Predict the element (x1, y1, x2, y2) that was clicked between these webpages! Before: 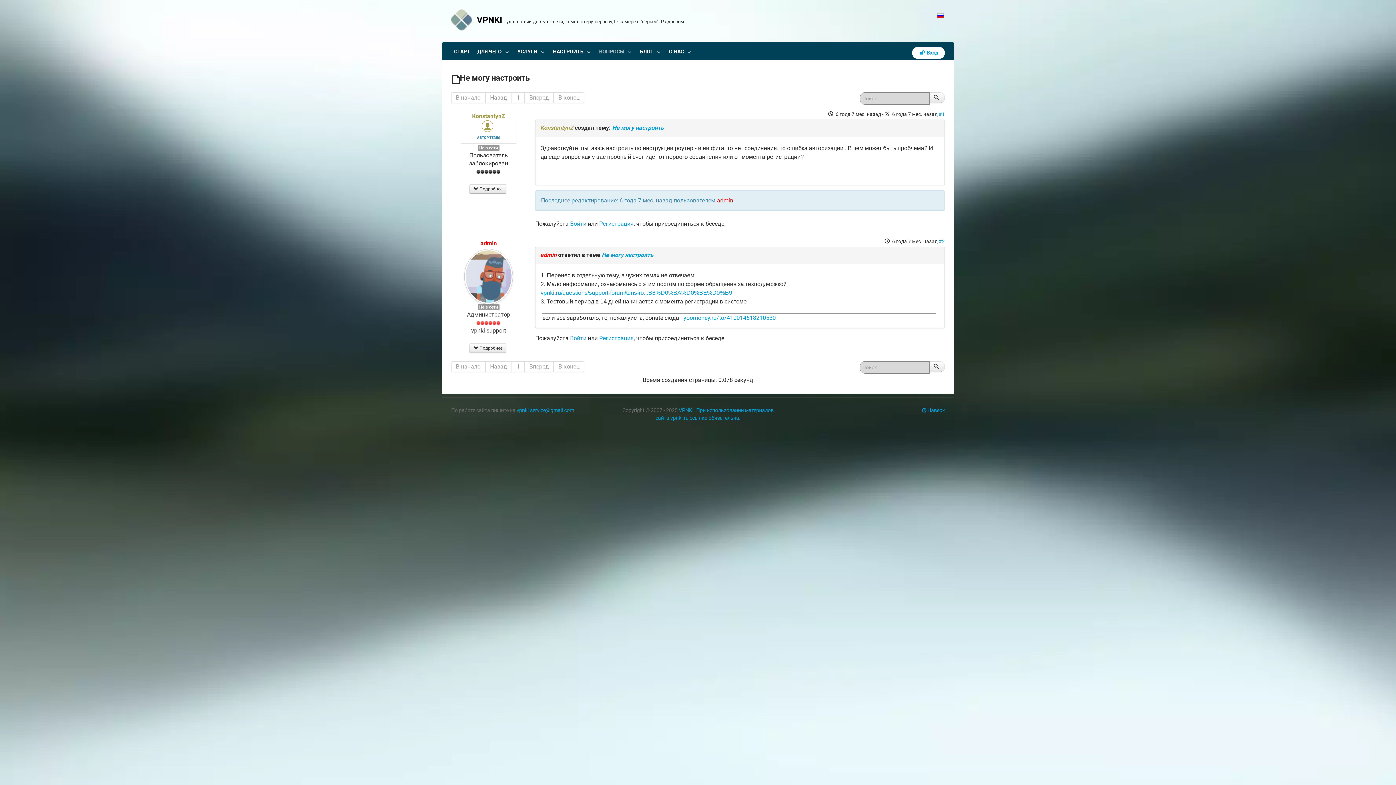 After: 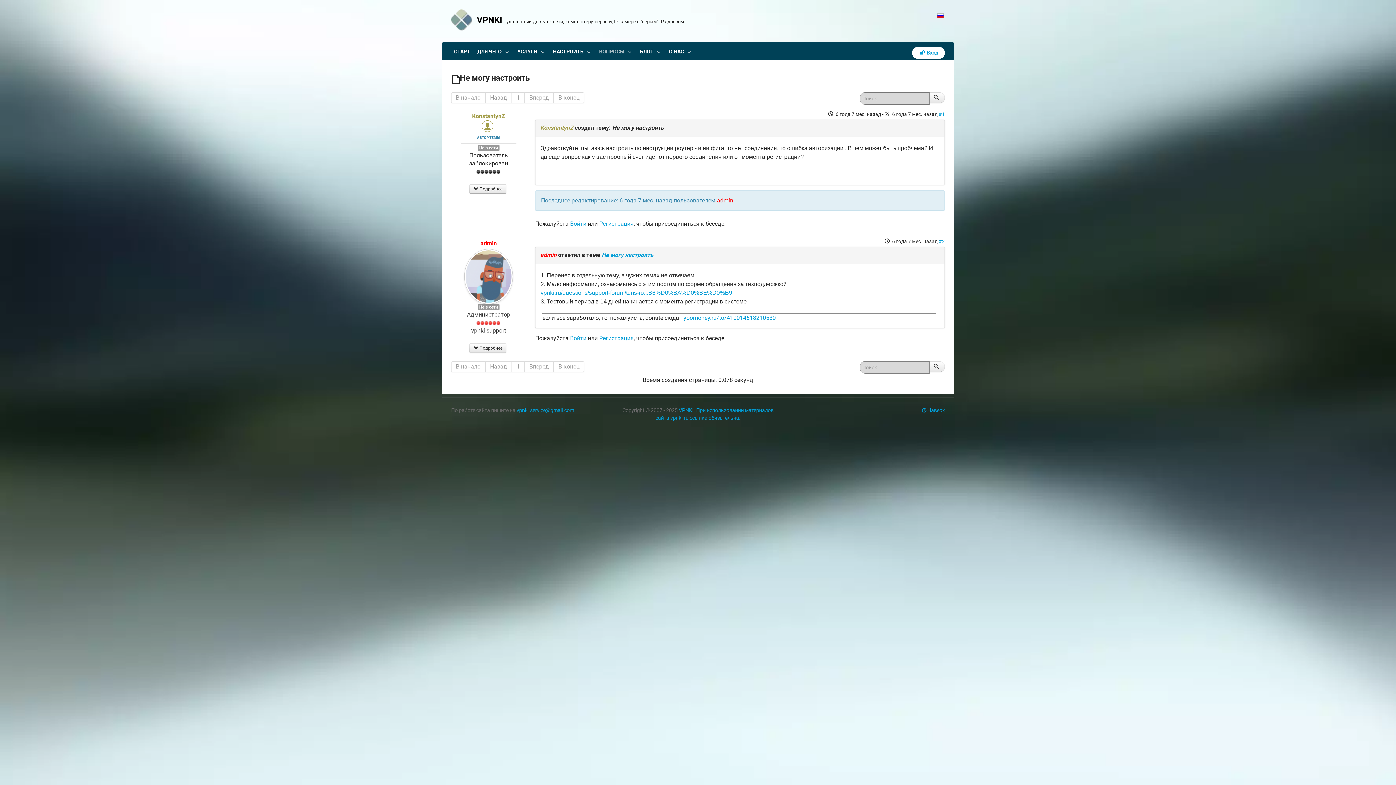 Action: label: Не могу настроить bbox: (612, 124, 664, 131)